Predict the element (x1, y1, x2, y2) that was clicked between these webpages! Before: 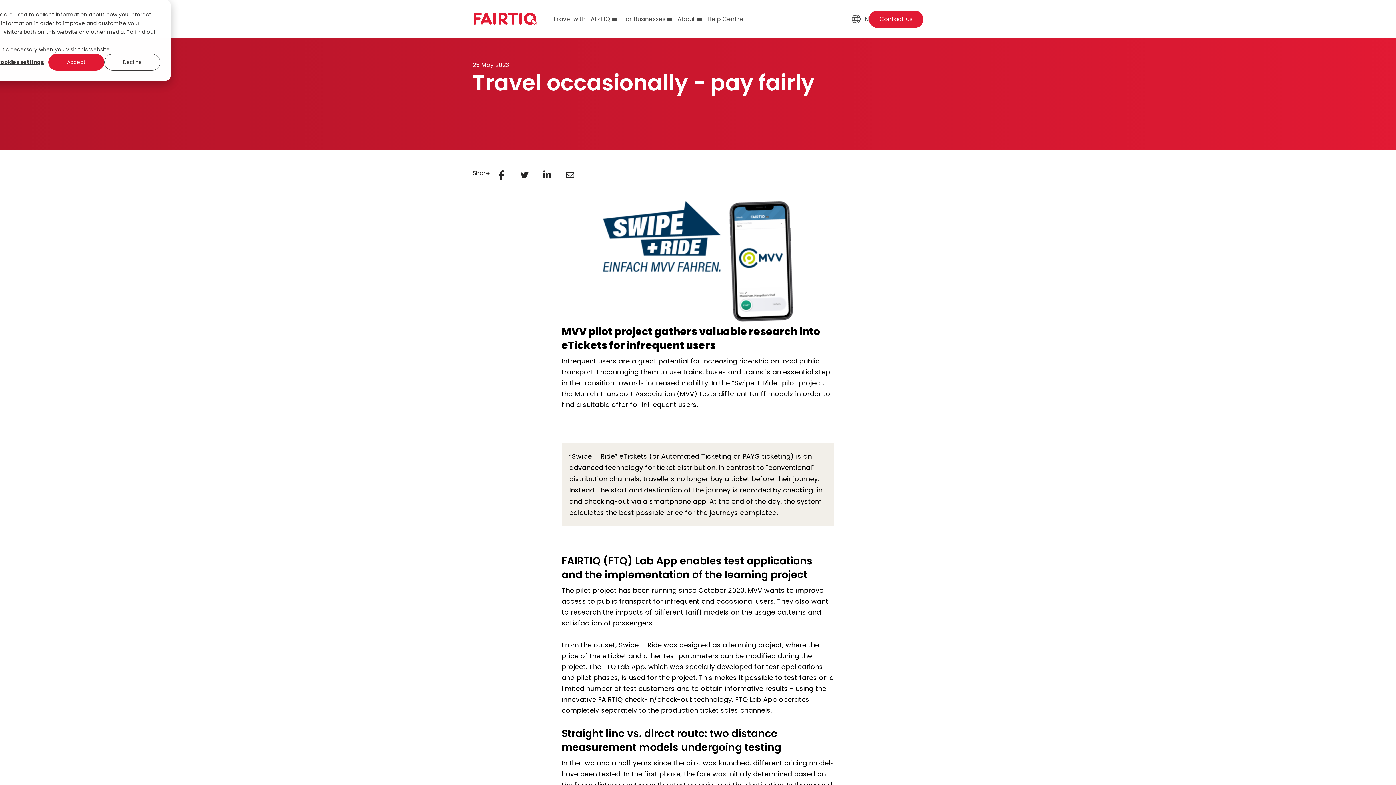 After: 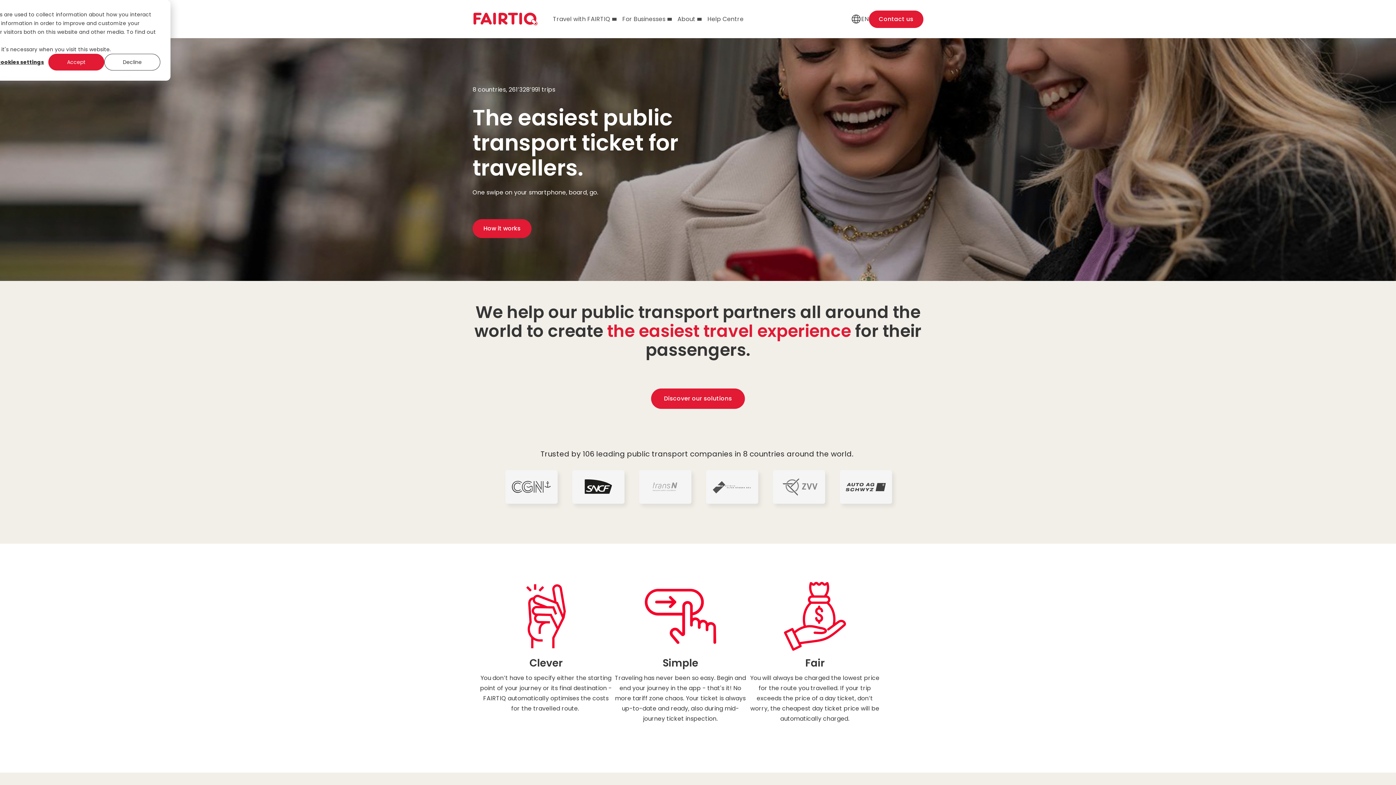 Action: bbox: (472, 16, 538, 25)